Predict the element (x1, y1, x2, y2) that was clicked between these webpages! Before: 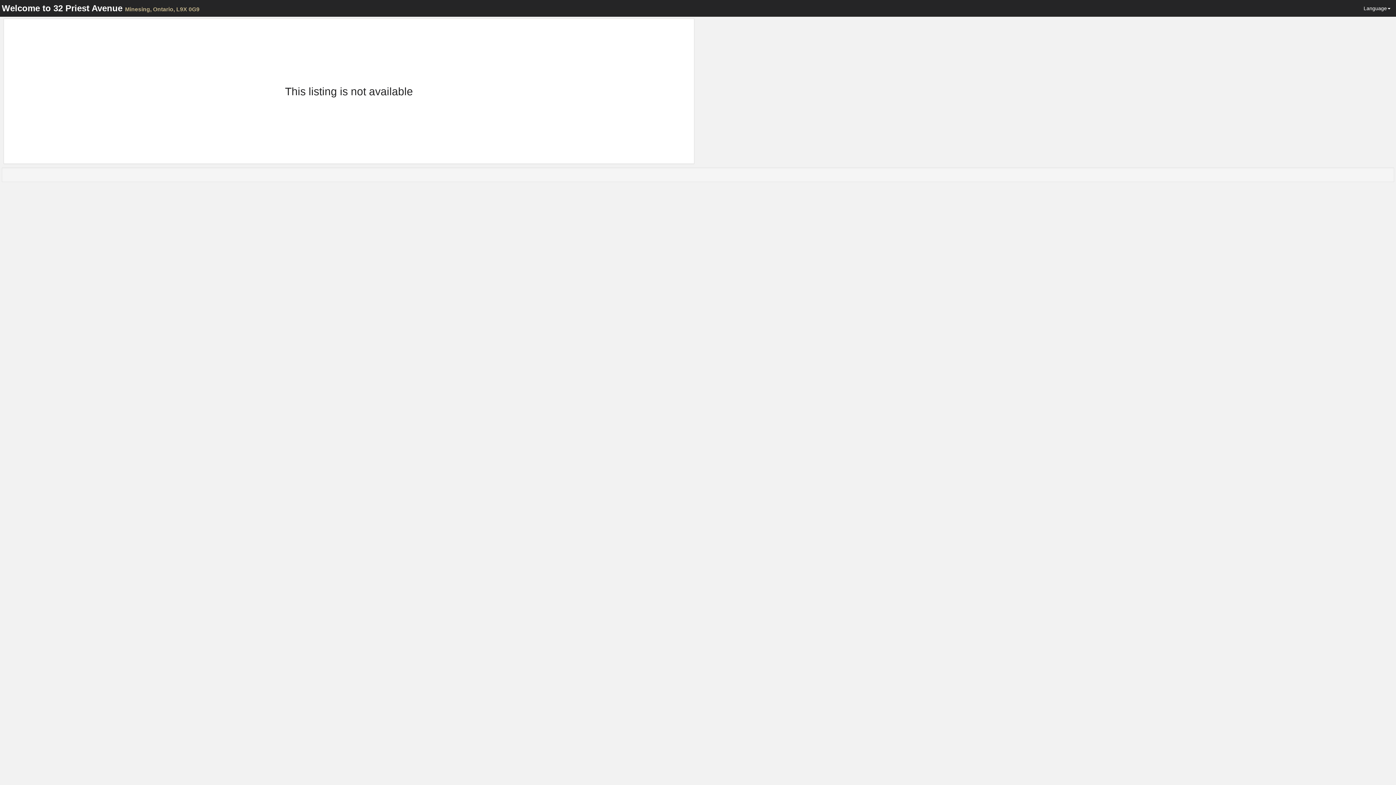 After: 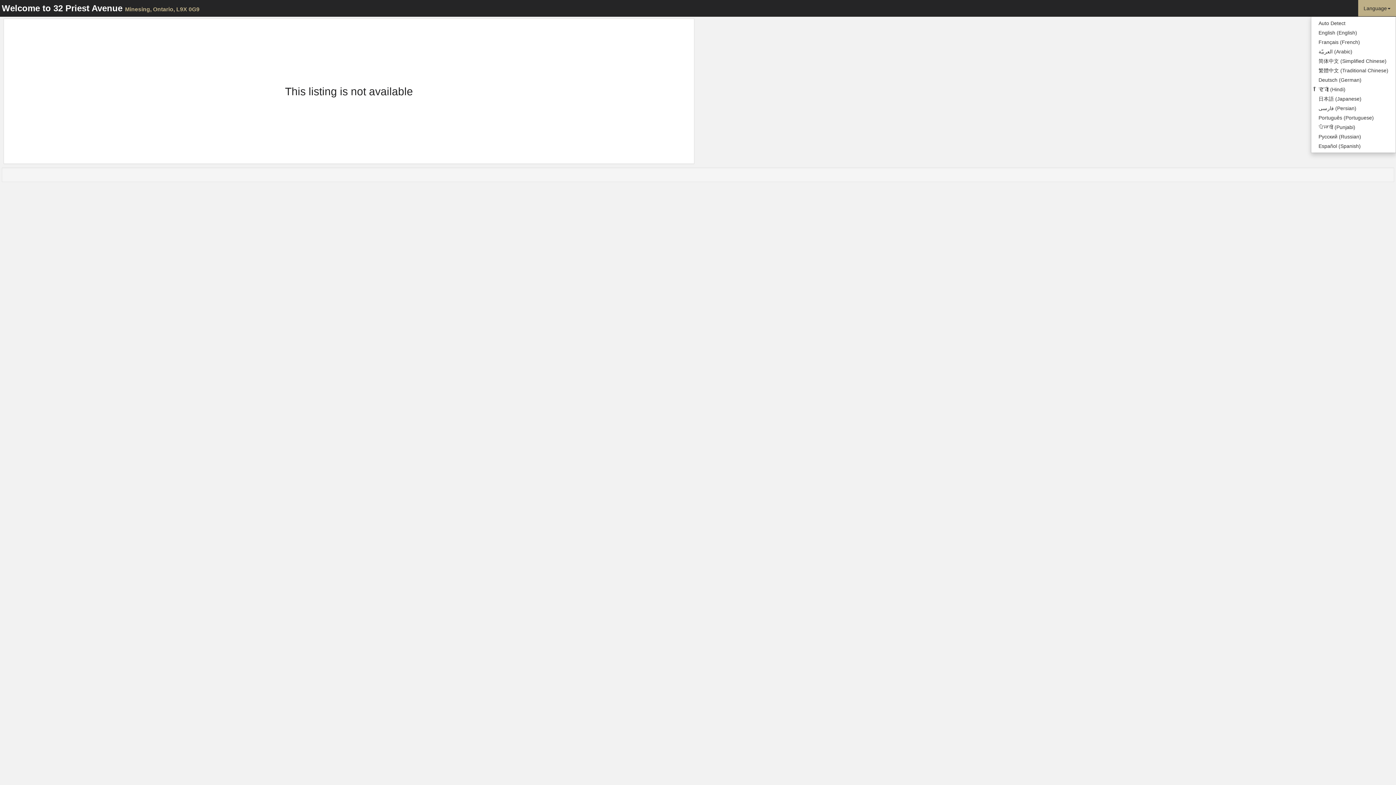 Action: label: Language bbox: (1358, 0, 1396, 16)